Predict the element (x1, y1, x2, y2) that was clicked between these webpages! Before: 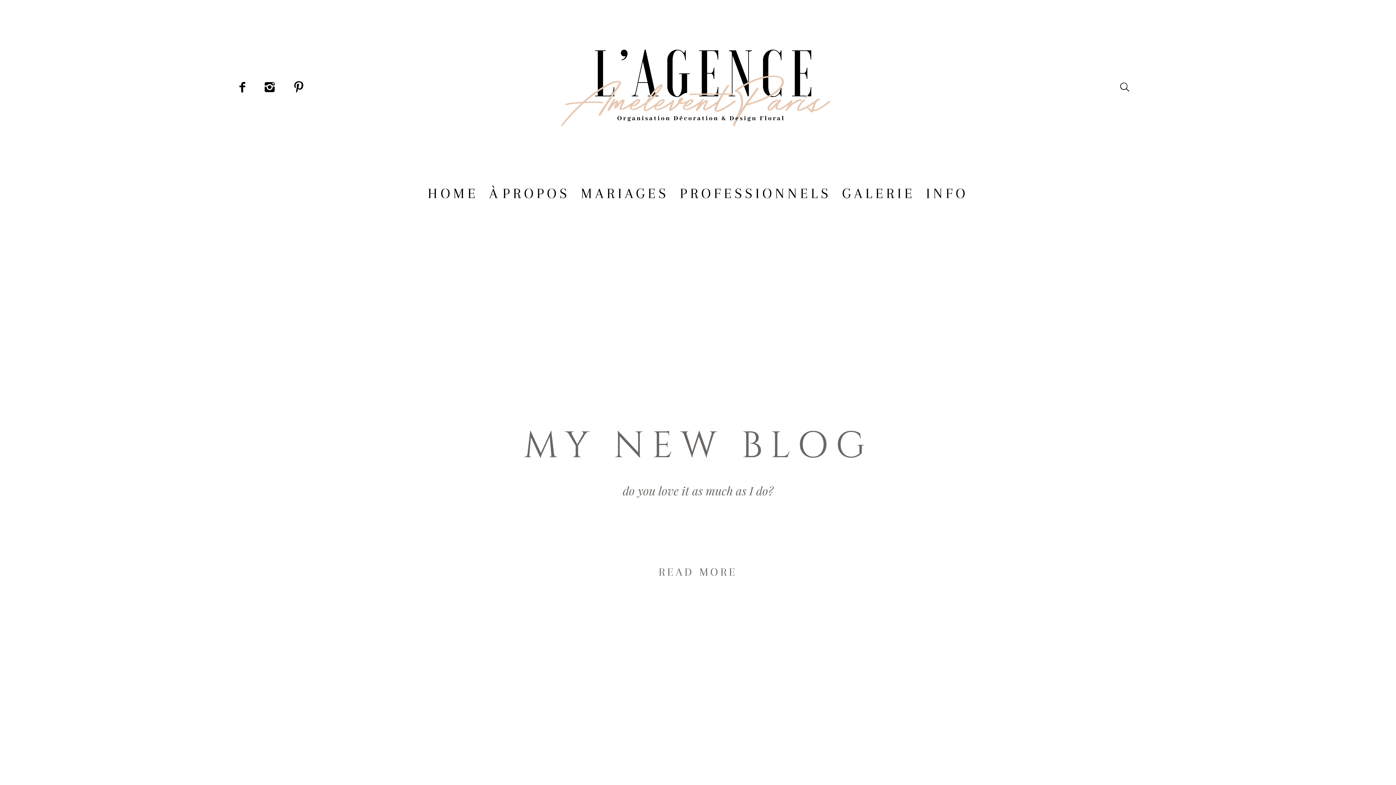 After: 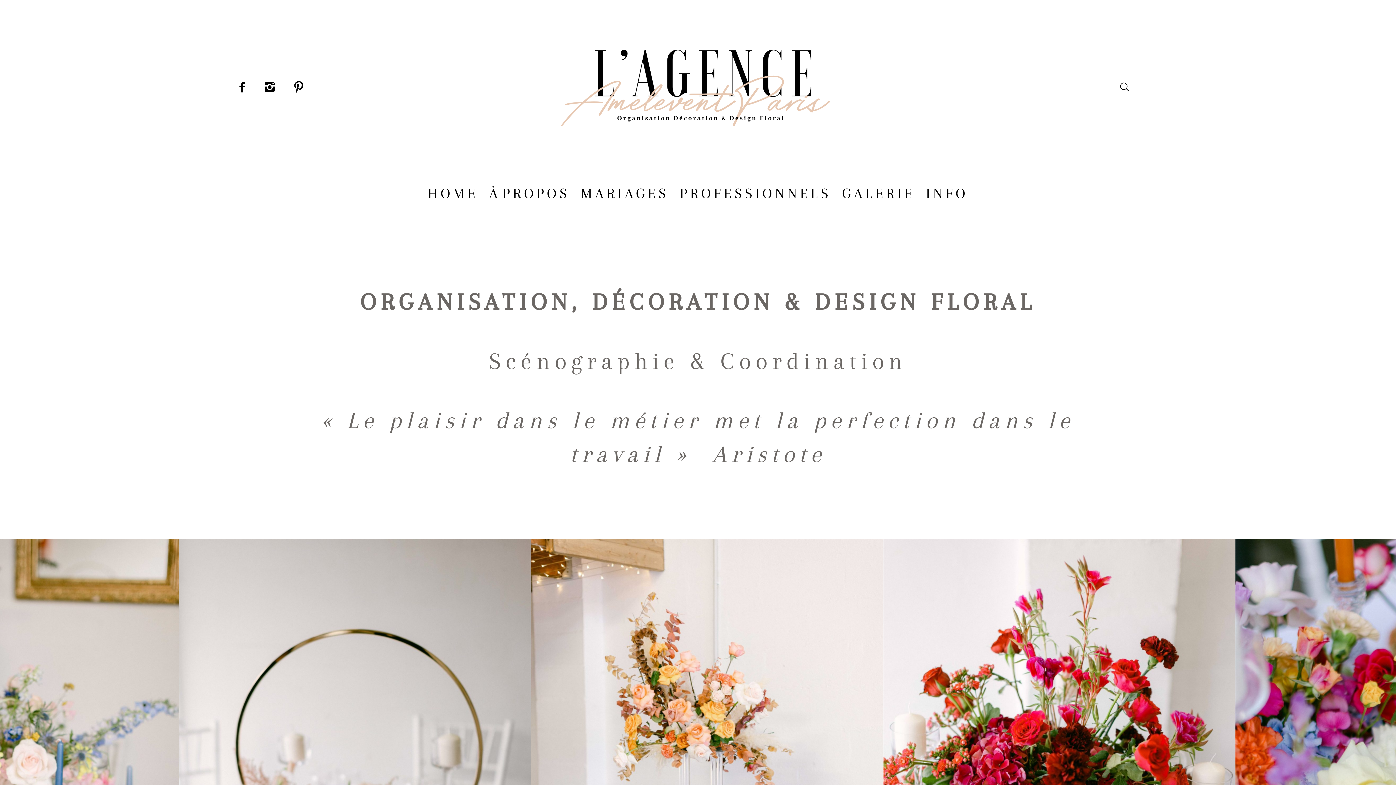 Action: bbox: (529, 36, 867, 138)